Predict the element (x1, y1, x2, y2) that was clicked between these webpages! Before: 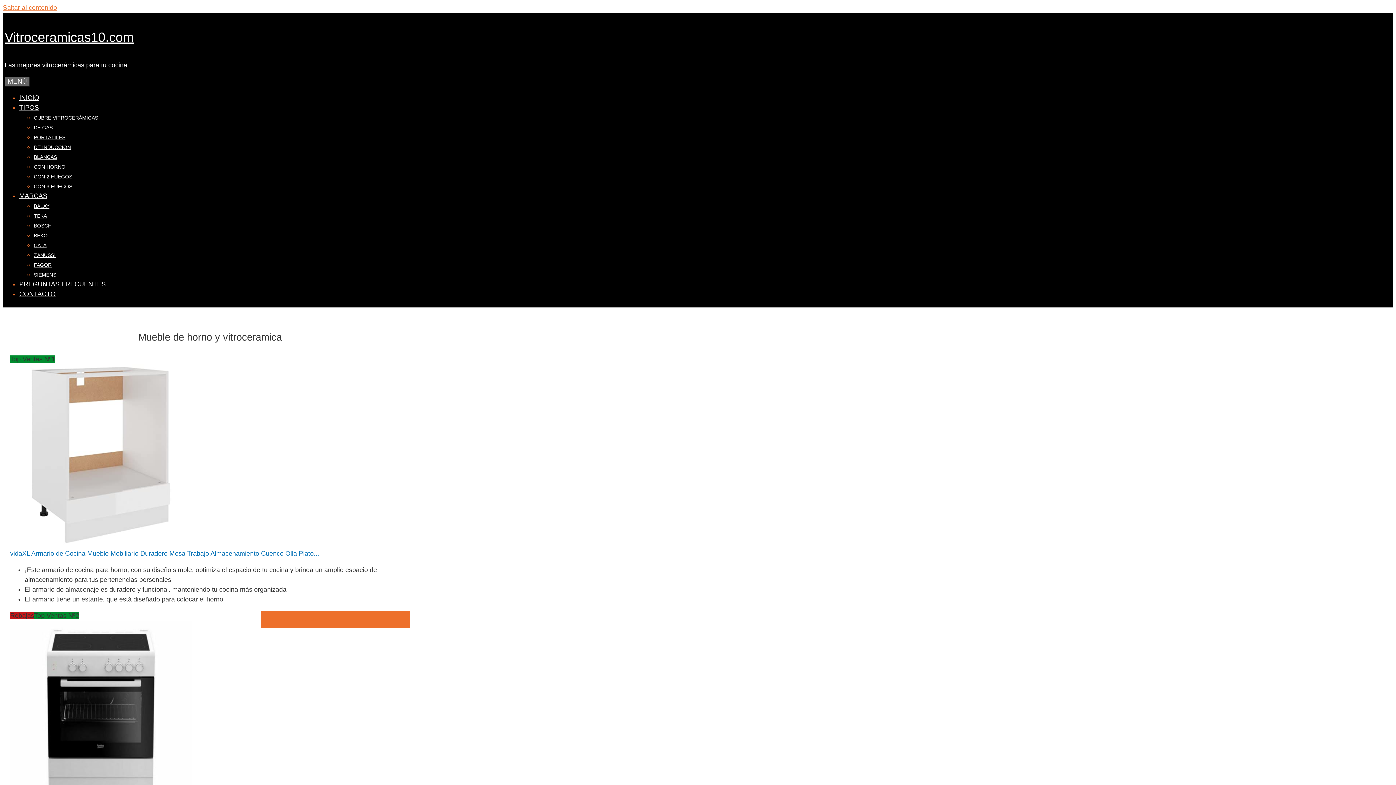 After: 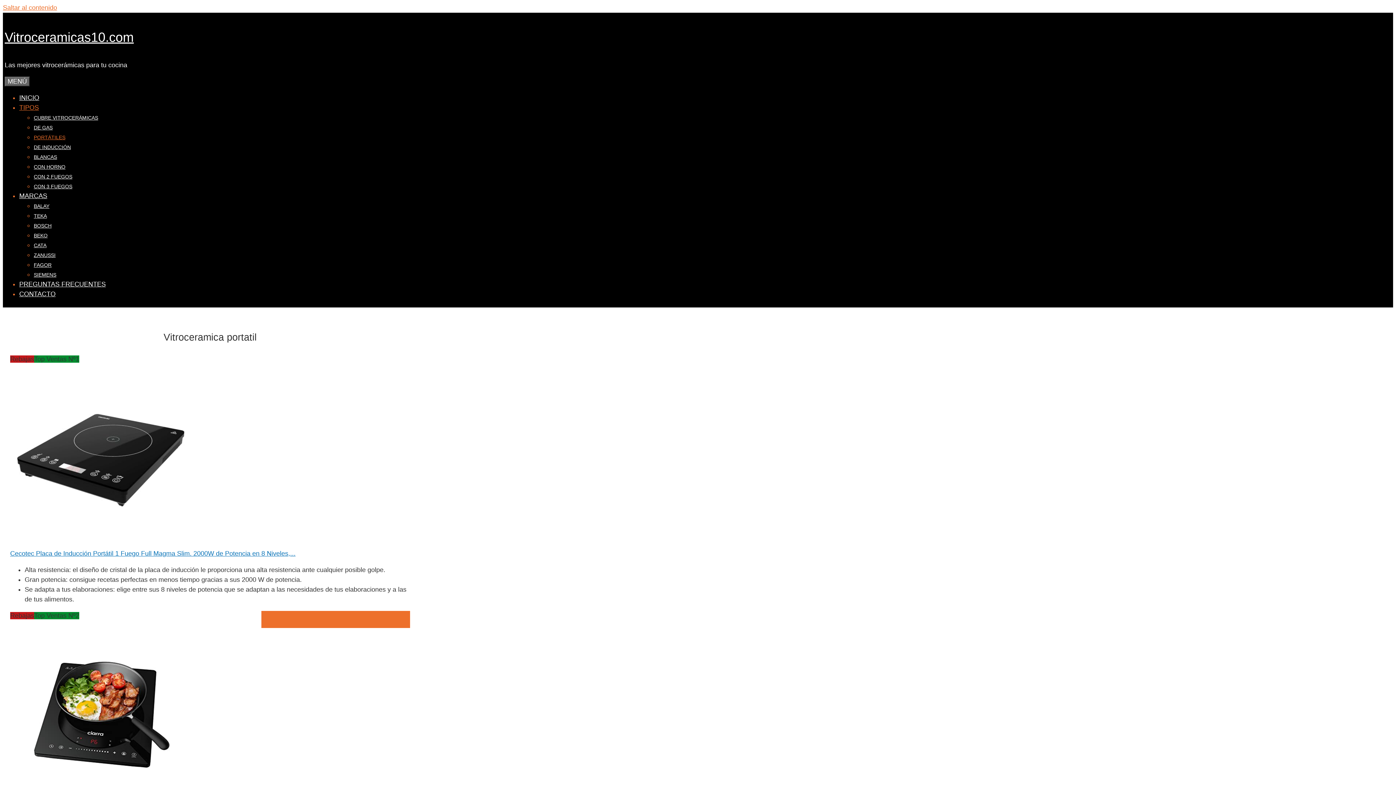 Action: bbox: (33, 134, 65, 140) label: PORTÁTILES